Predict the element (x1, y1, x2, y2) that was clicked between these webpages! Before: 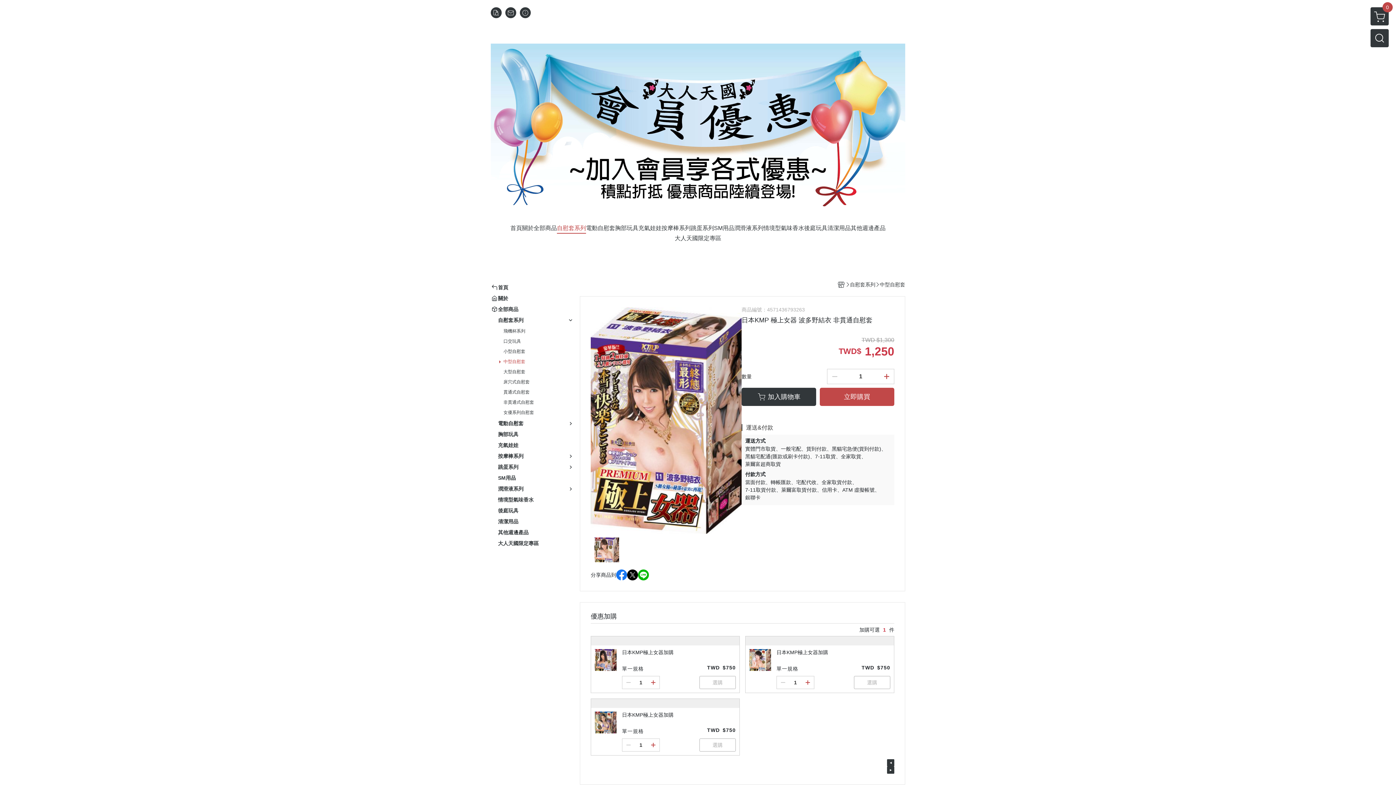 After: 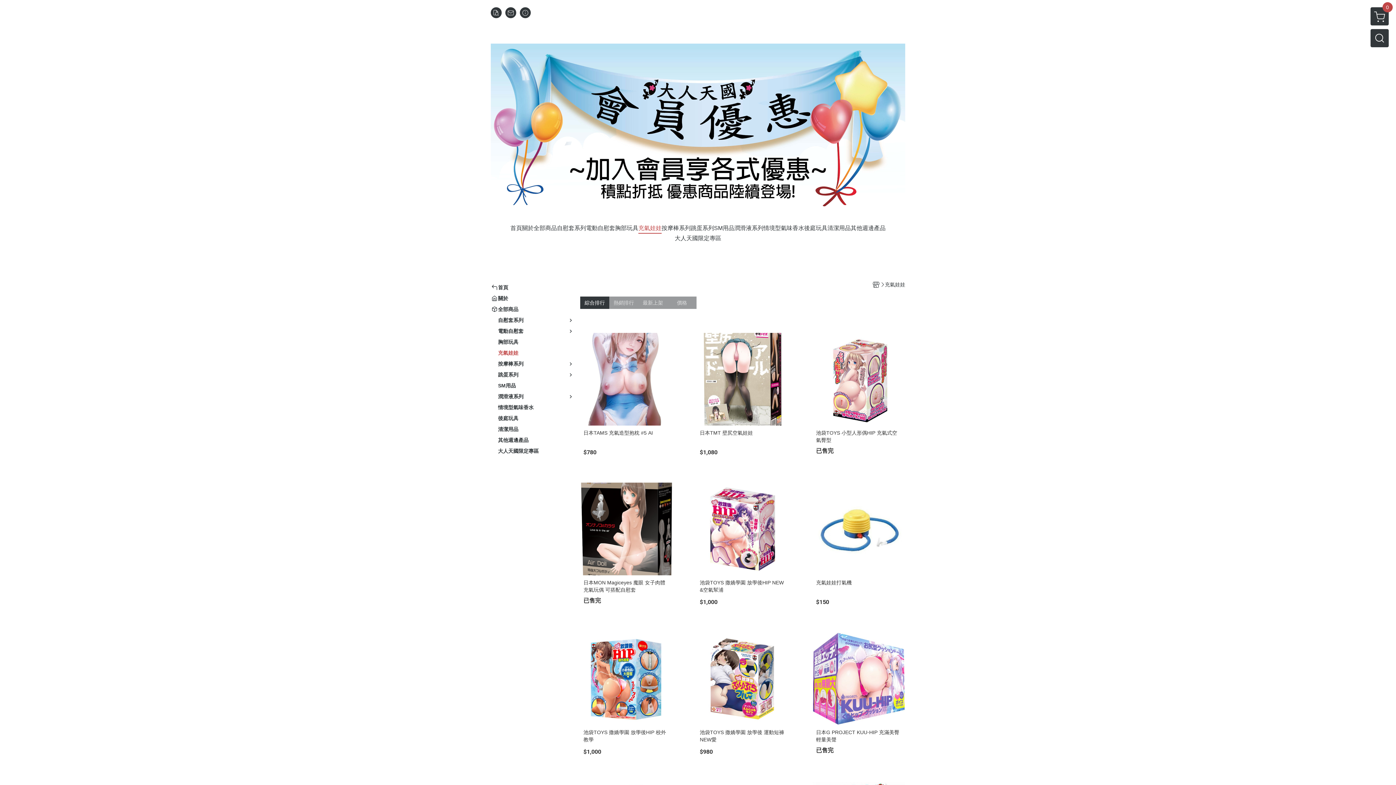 Action: label: 充氣娃娃 bbox: (498, 441, 518, 449)